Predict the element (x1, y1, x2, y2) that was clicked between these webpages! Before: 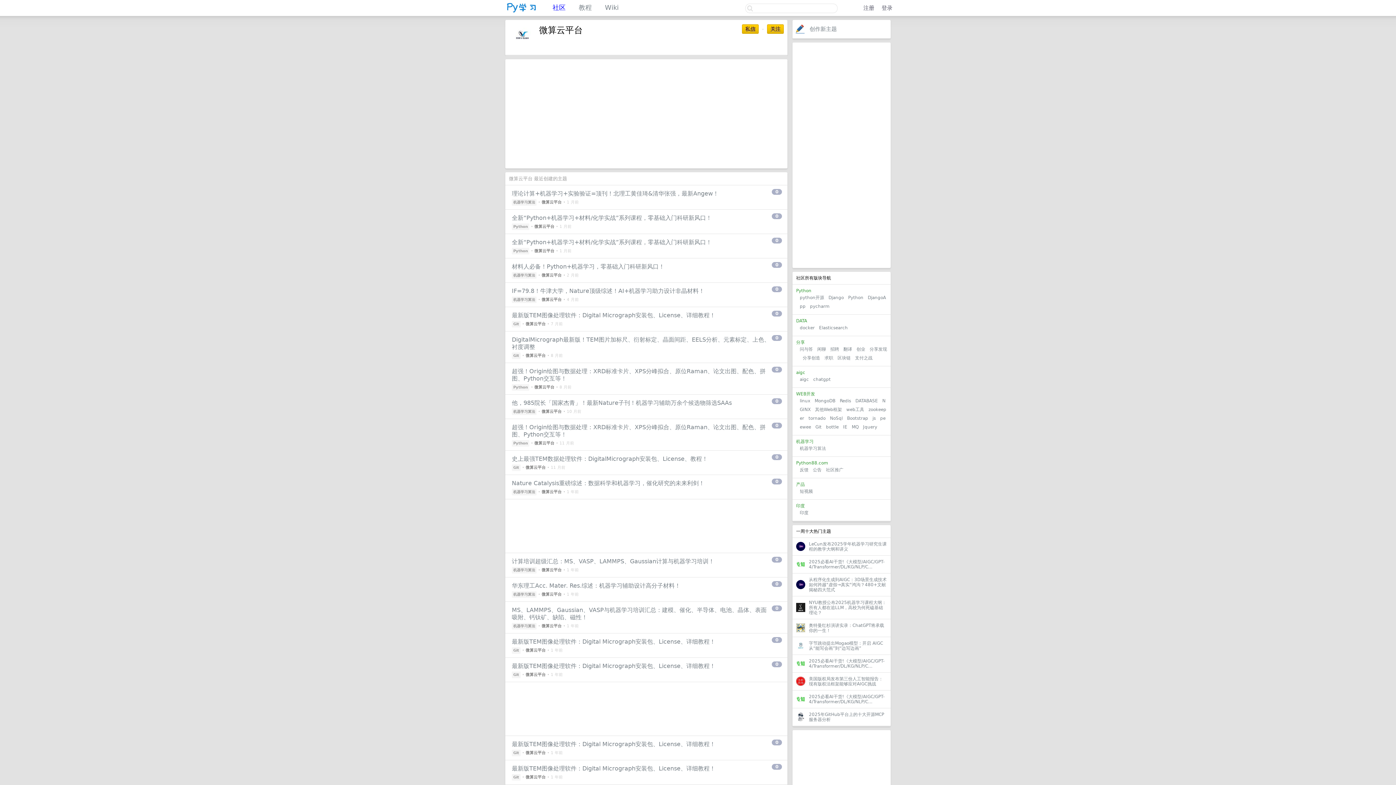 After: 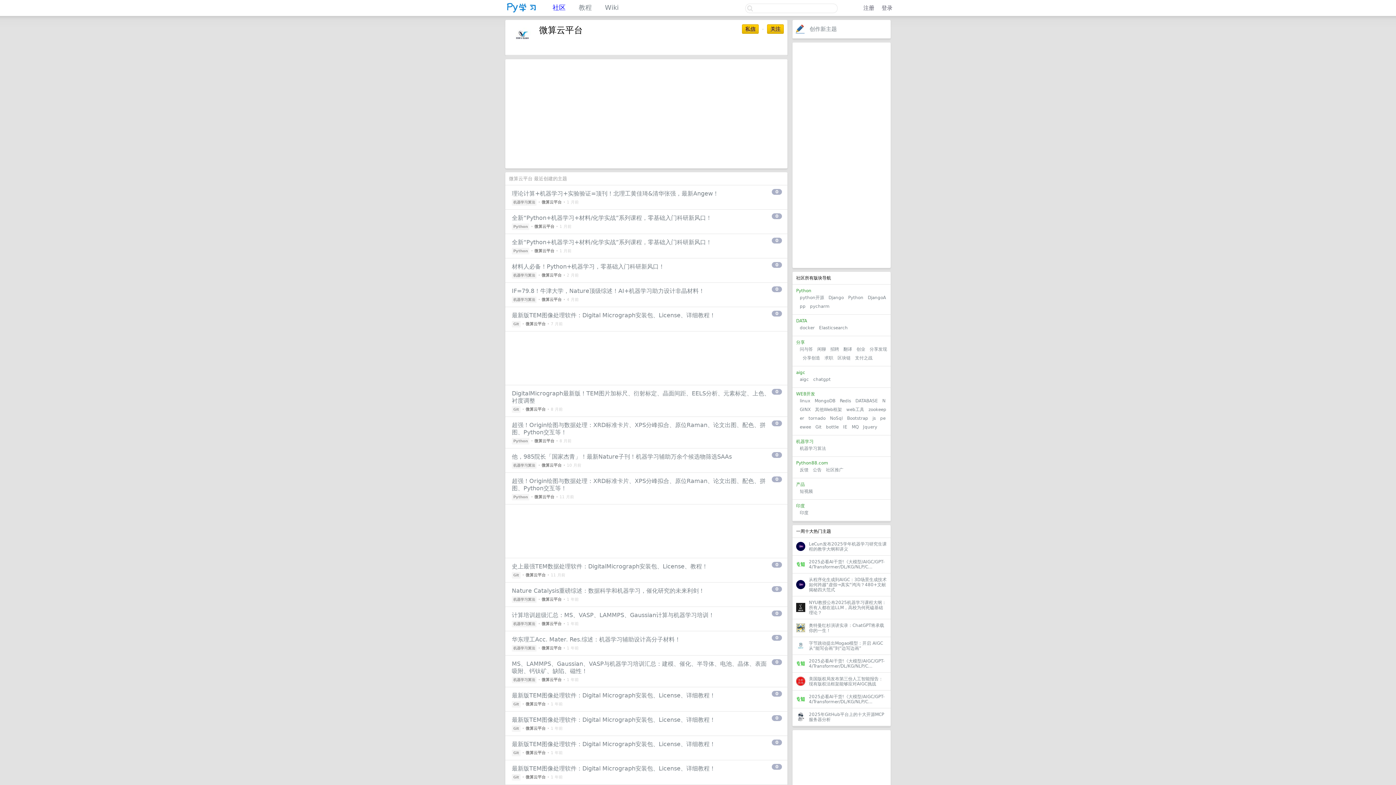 Action: bbox: (541, 624, 561, 628) label: 微算云平台